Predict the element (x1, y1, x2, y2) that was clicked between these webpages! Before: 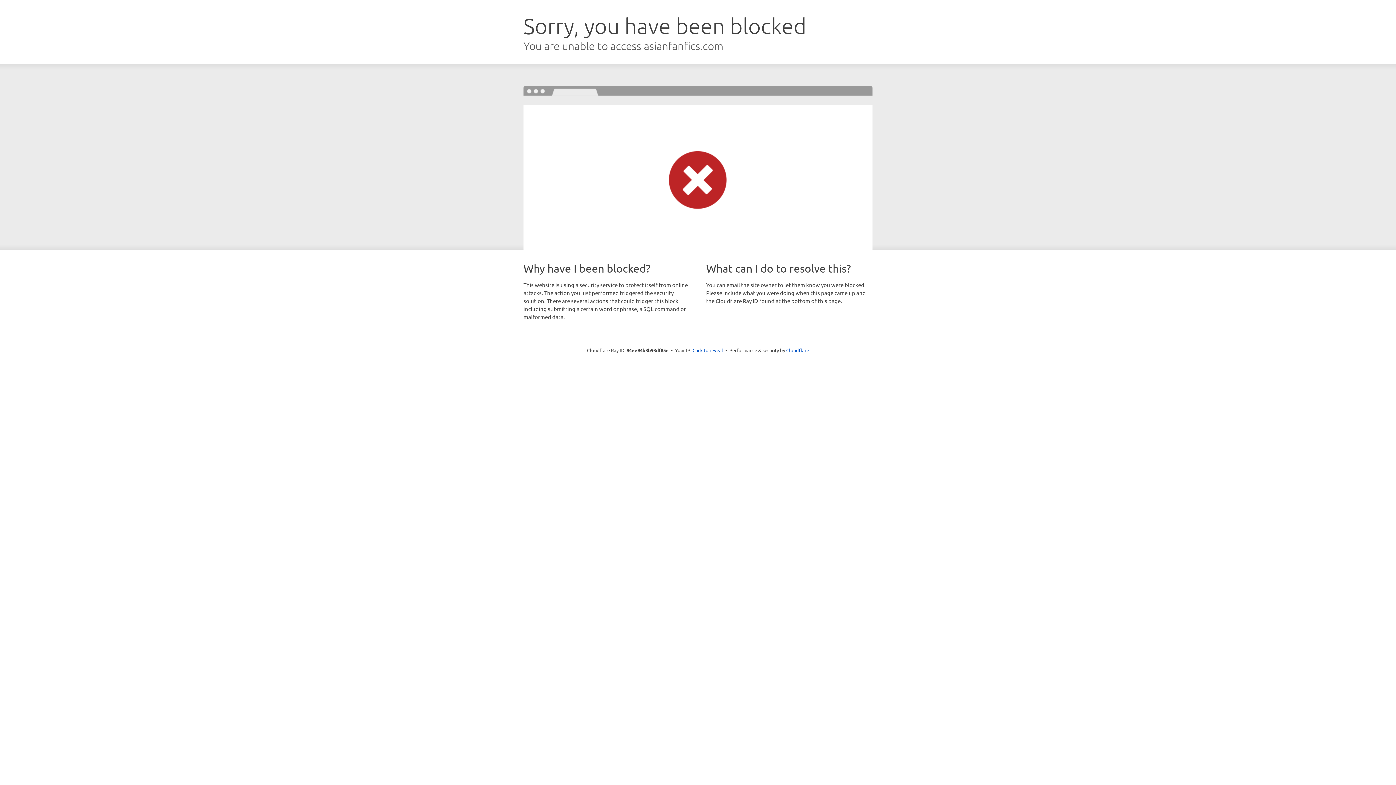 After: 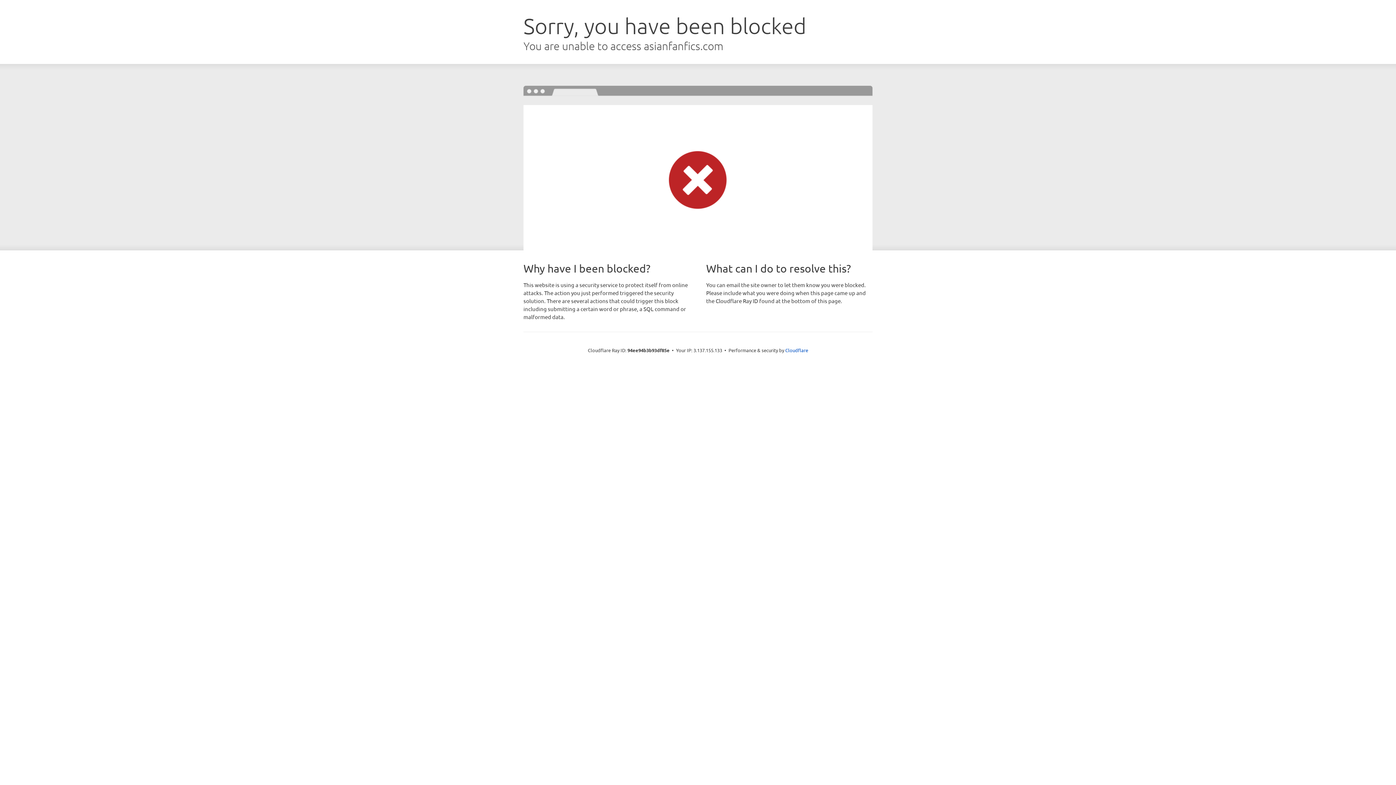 Action: label: Click to reveal bbox: (692, 346, 723, 353)